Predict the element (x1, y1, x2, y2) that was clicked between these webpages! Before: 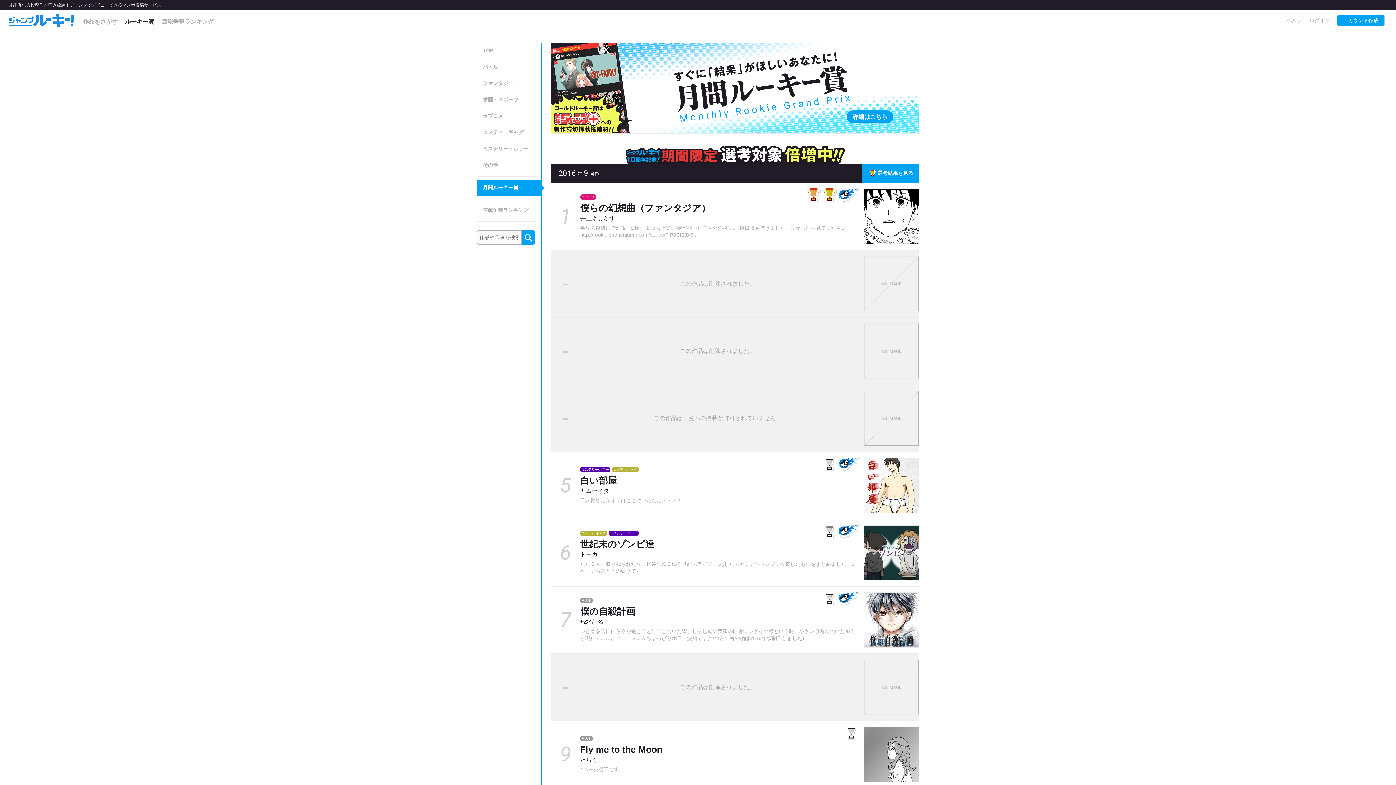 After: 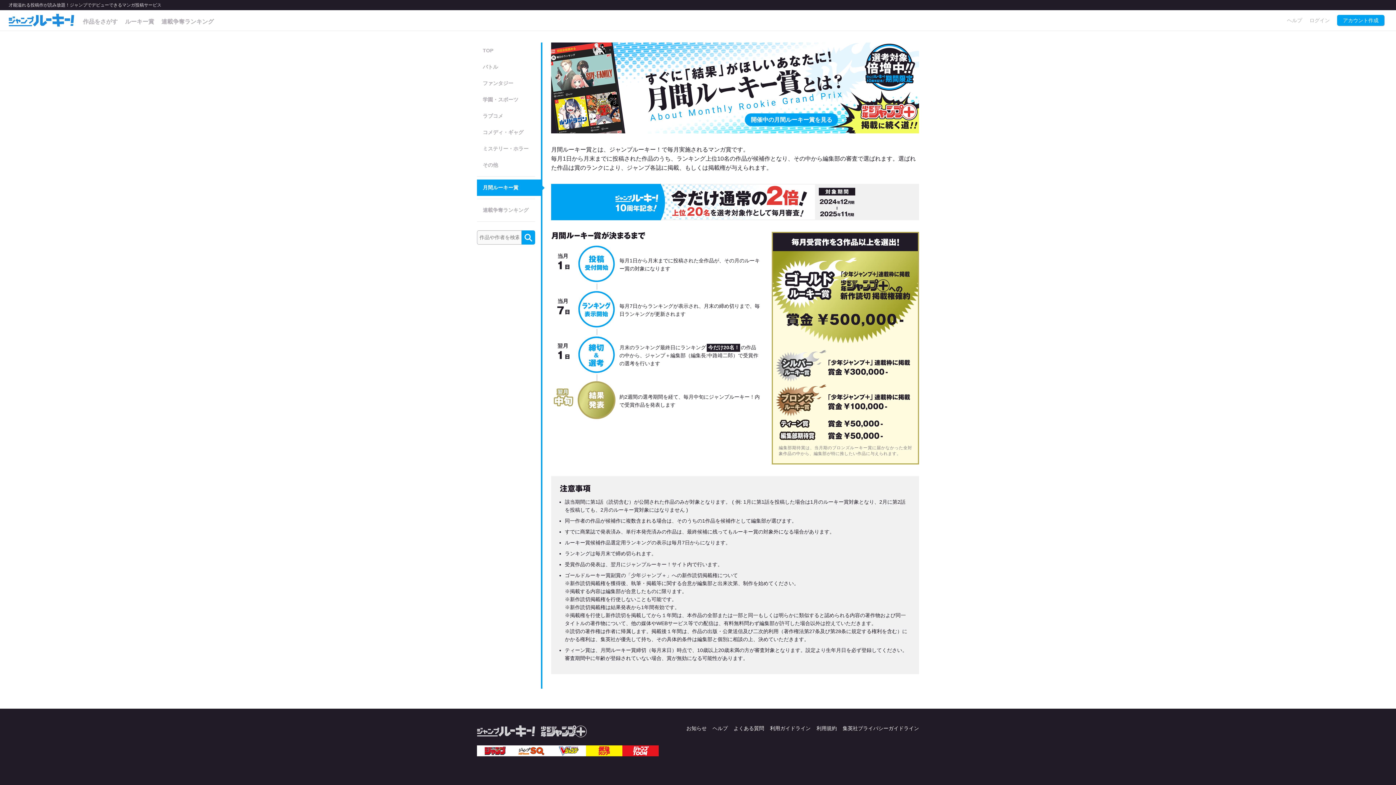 Action: label: 詳細はこちら bbox: (846, 110, 893, 123)